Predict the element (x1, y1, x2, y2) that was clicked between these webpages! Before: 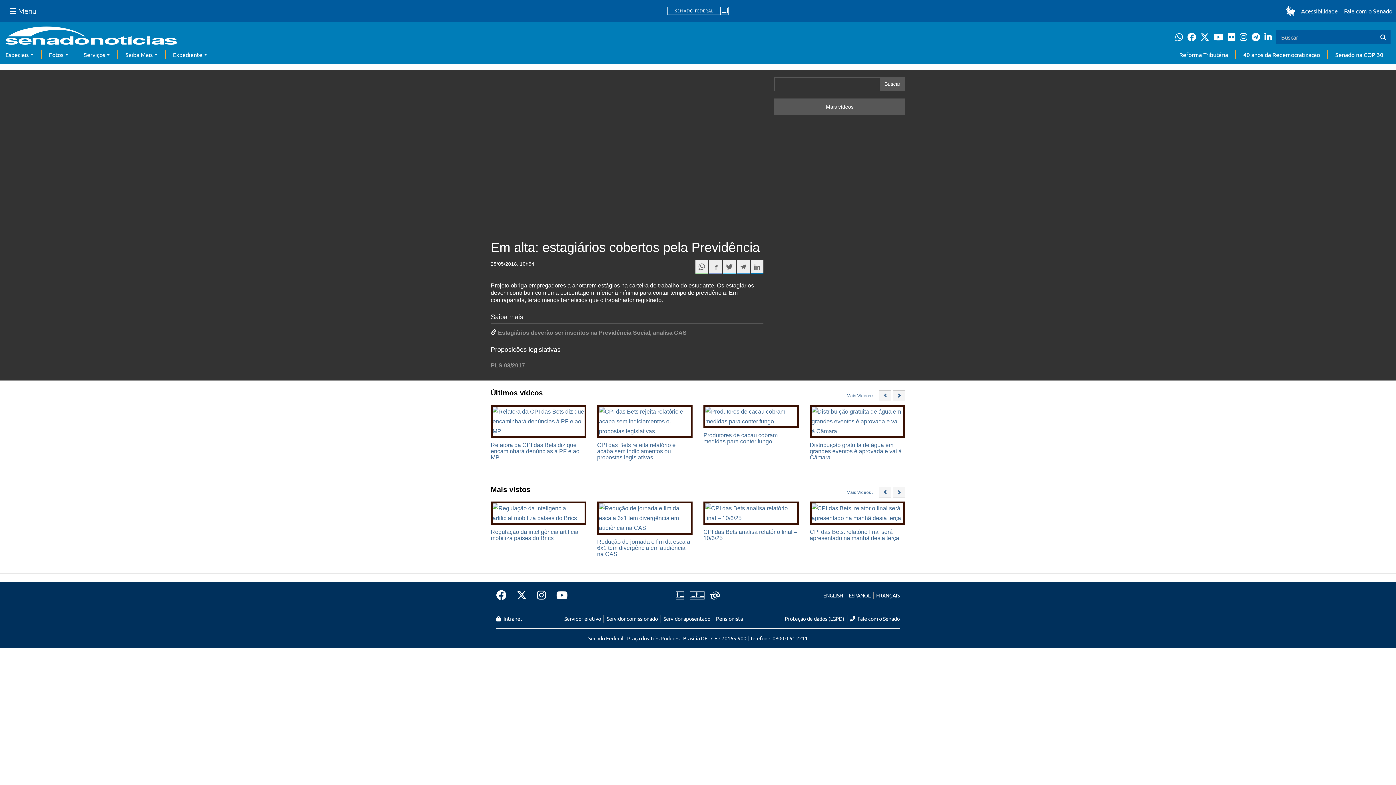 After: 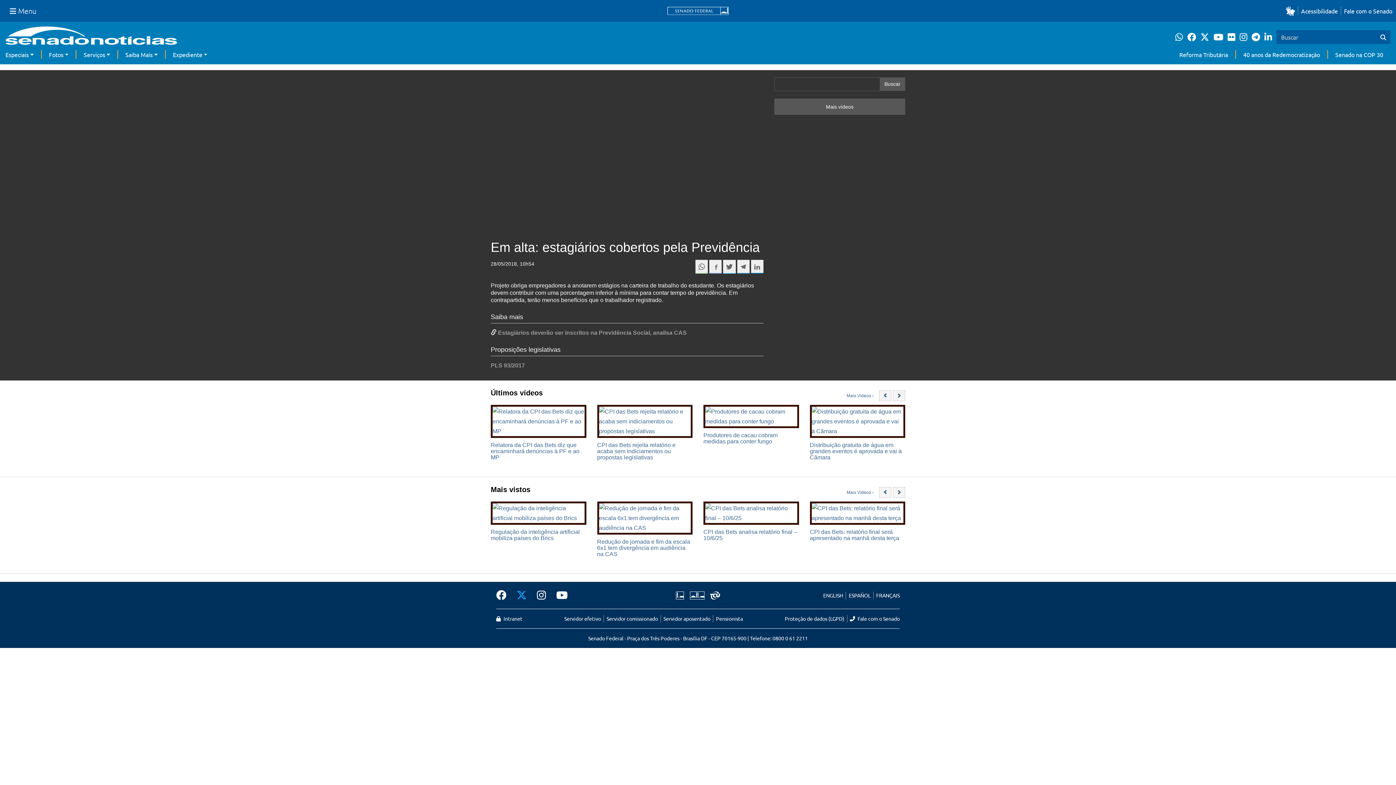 Action: bbox: (511, 588, 532, 603)